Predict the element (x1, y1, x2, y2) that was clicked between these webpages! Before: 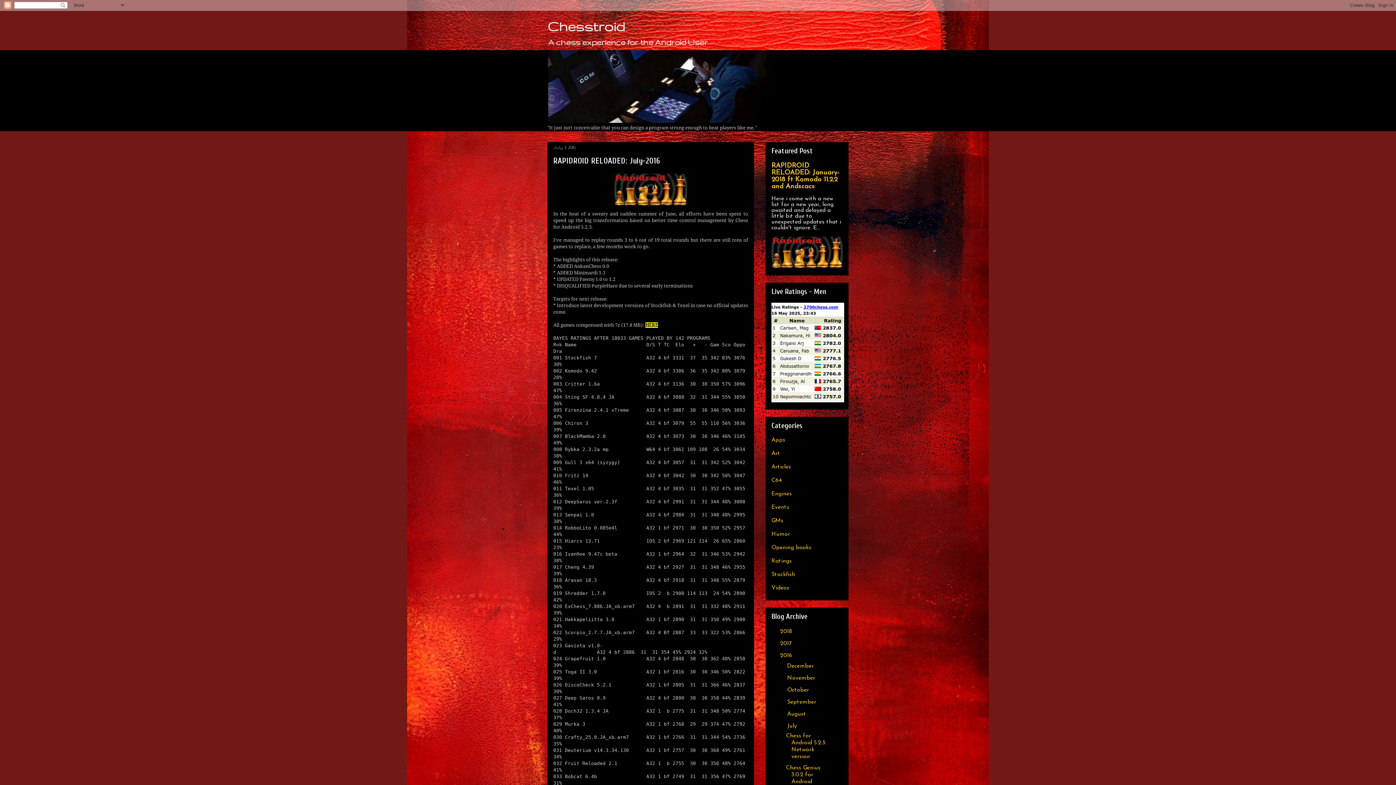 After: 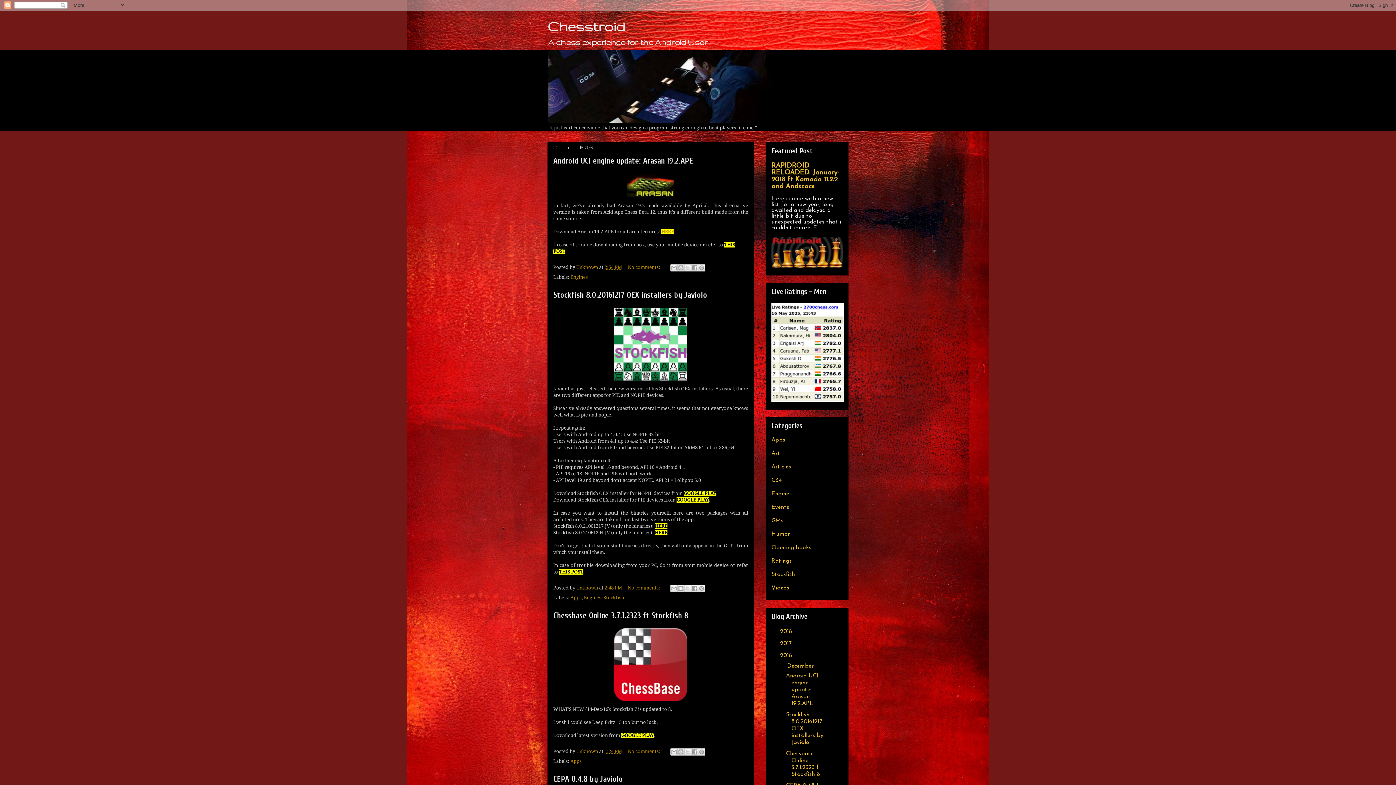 Action: bbox: (787, 663, 815, 669) label: December 